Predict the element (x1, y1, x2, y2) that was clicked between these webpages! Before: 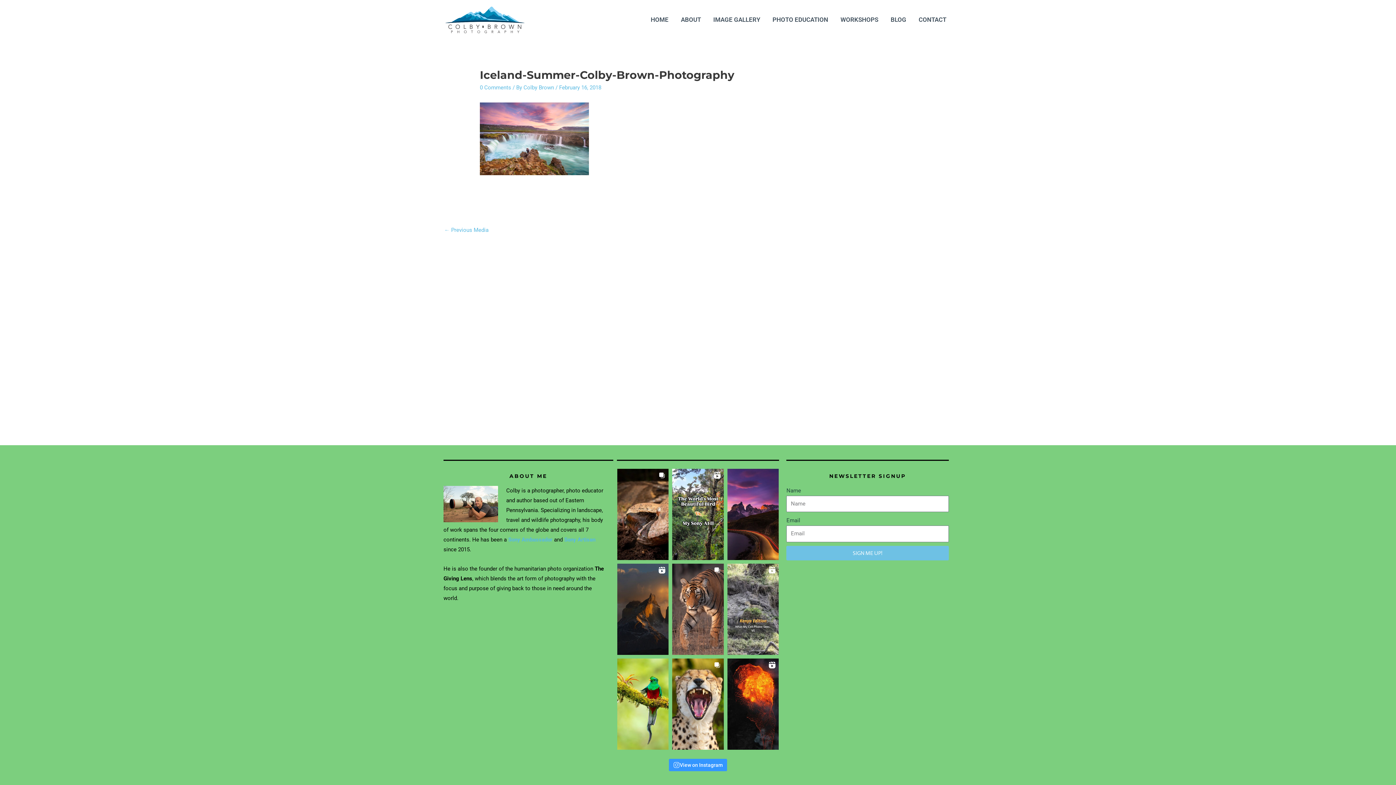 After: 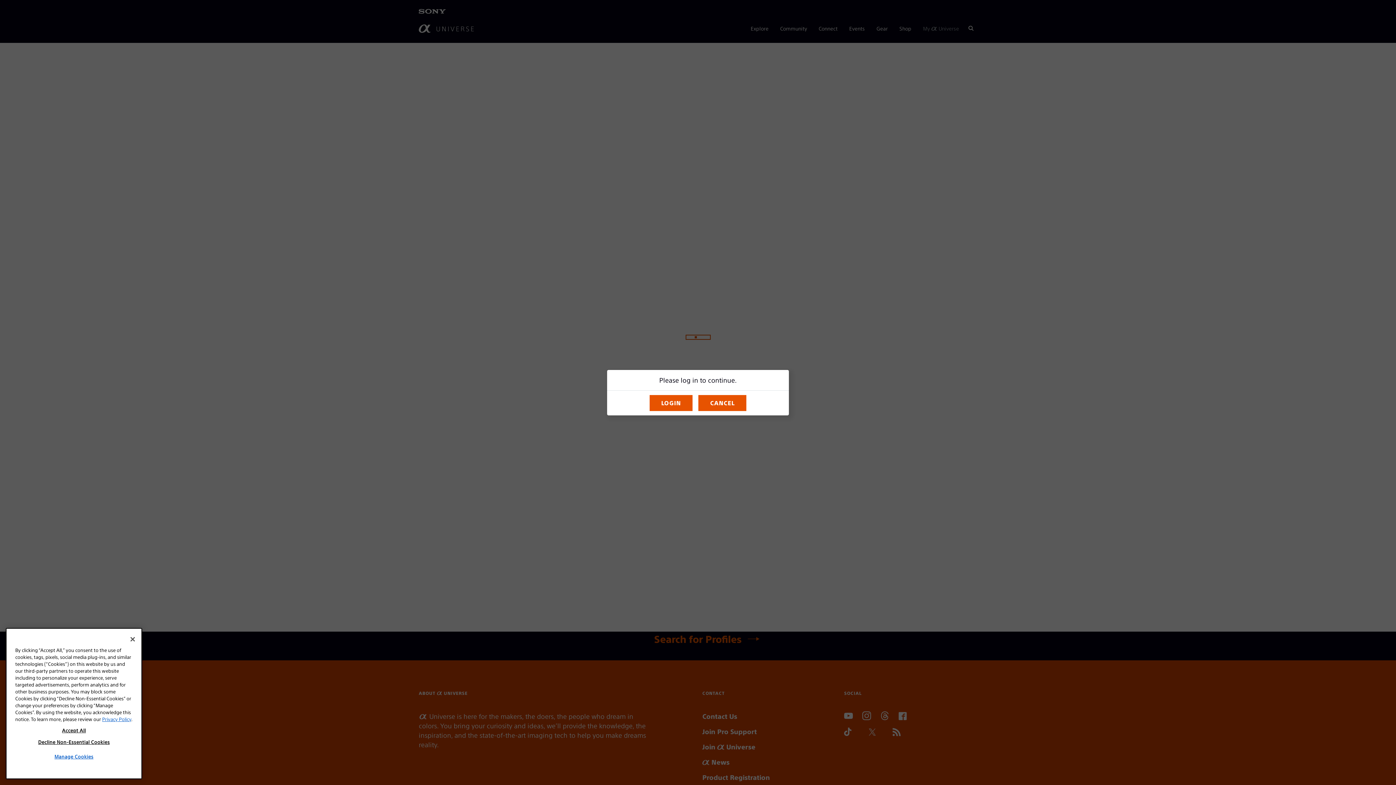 Action: label: Sony Ambassador bbox: (508, 536, 552, 543)